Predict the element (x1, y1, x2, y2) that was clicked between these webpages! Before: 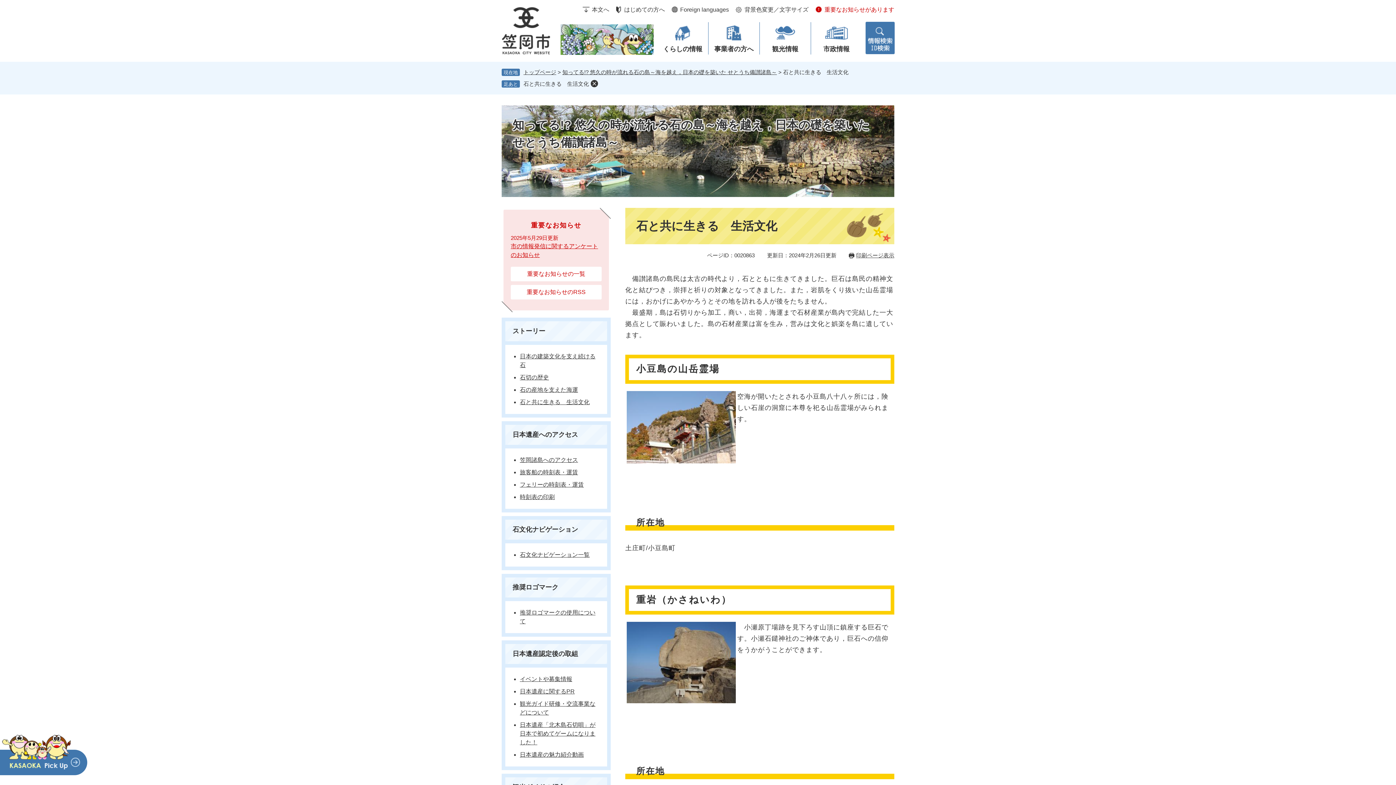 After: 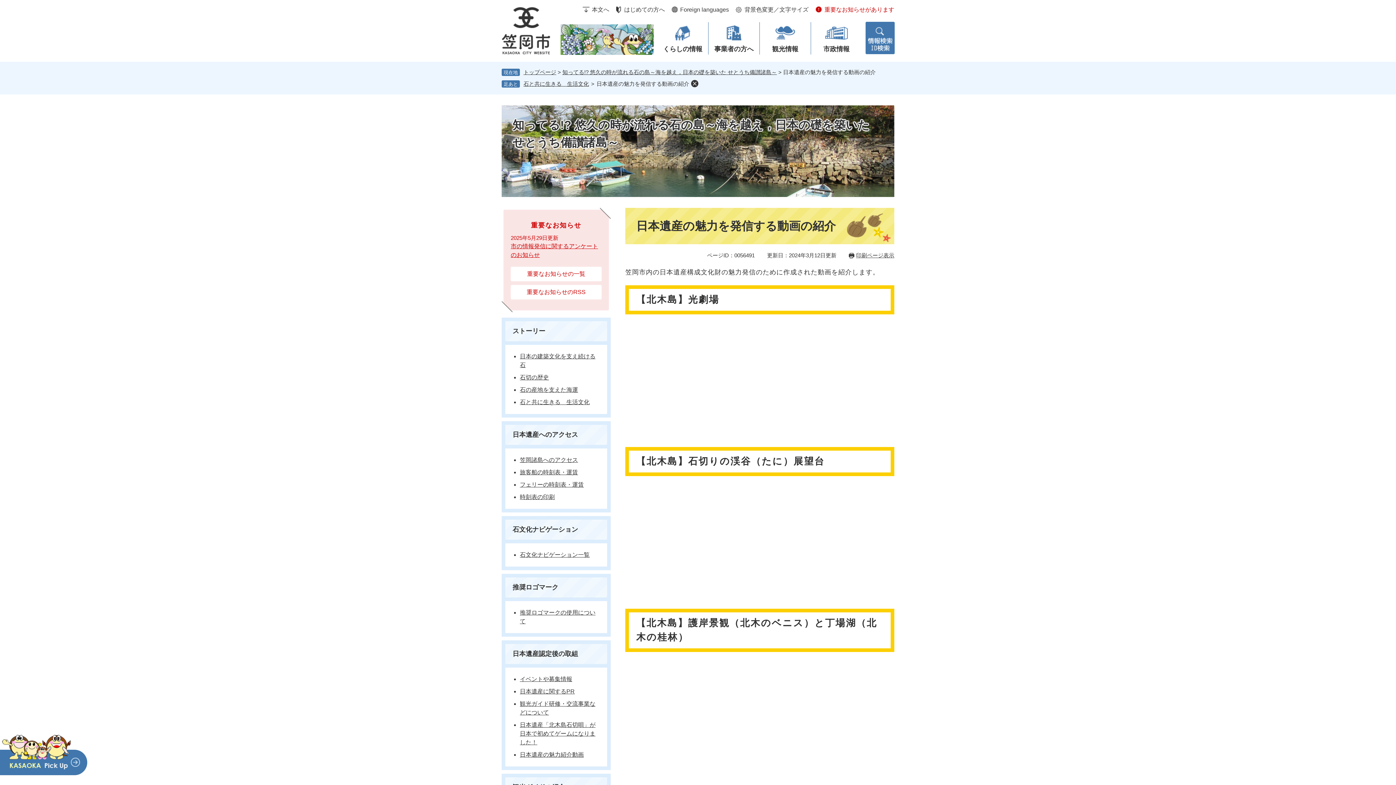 Action: bbox: (520, 751, 584, 758) label: 日本遺産の魅力紹介動画